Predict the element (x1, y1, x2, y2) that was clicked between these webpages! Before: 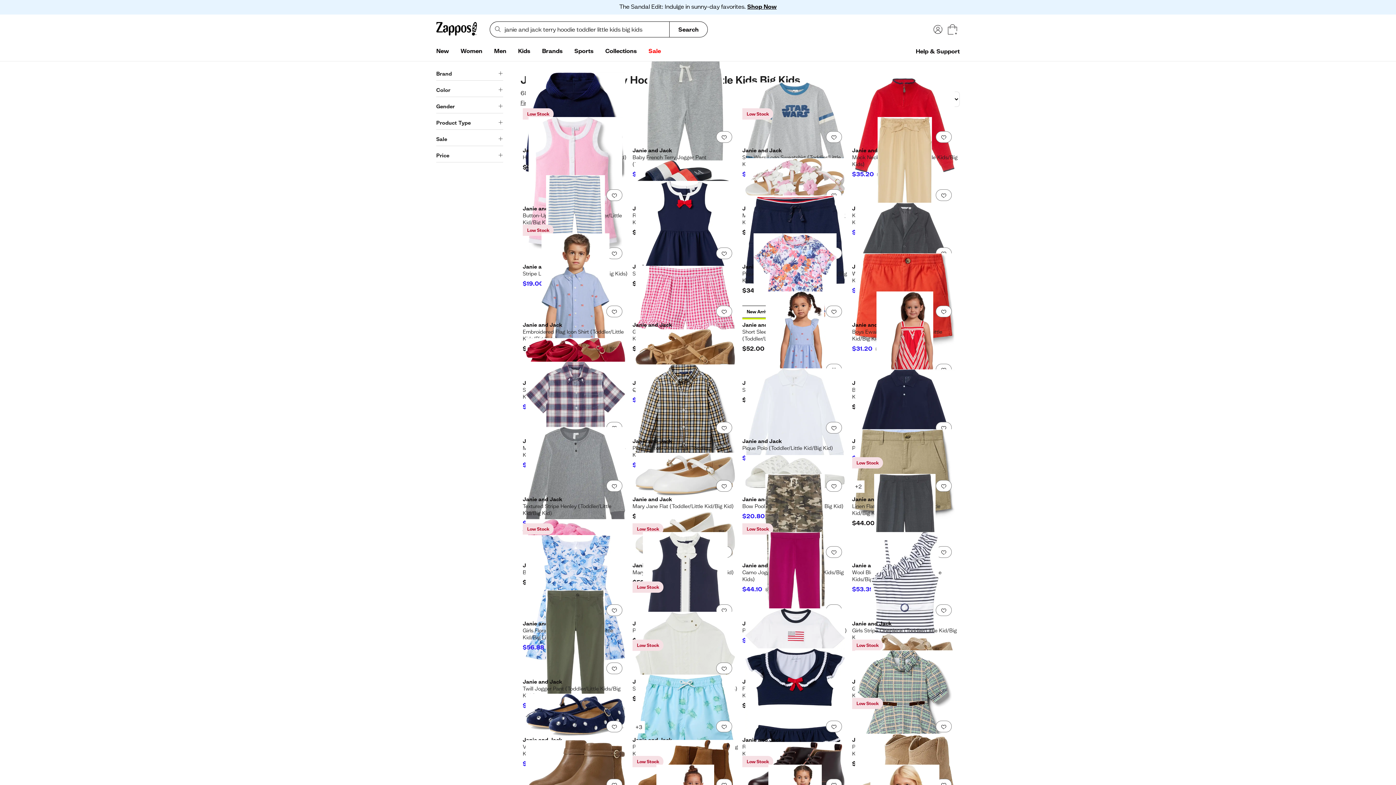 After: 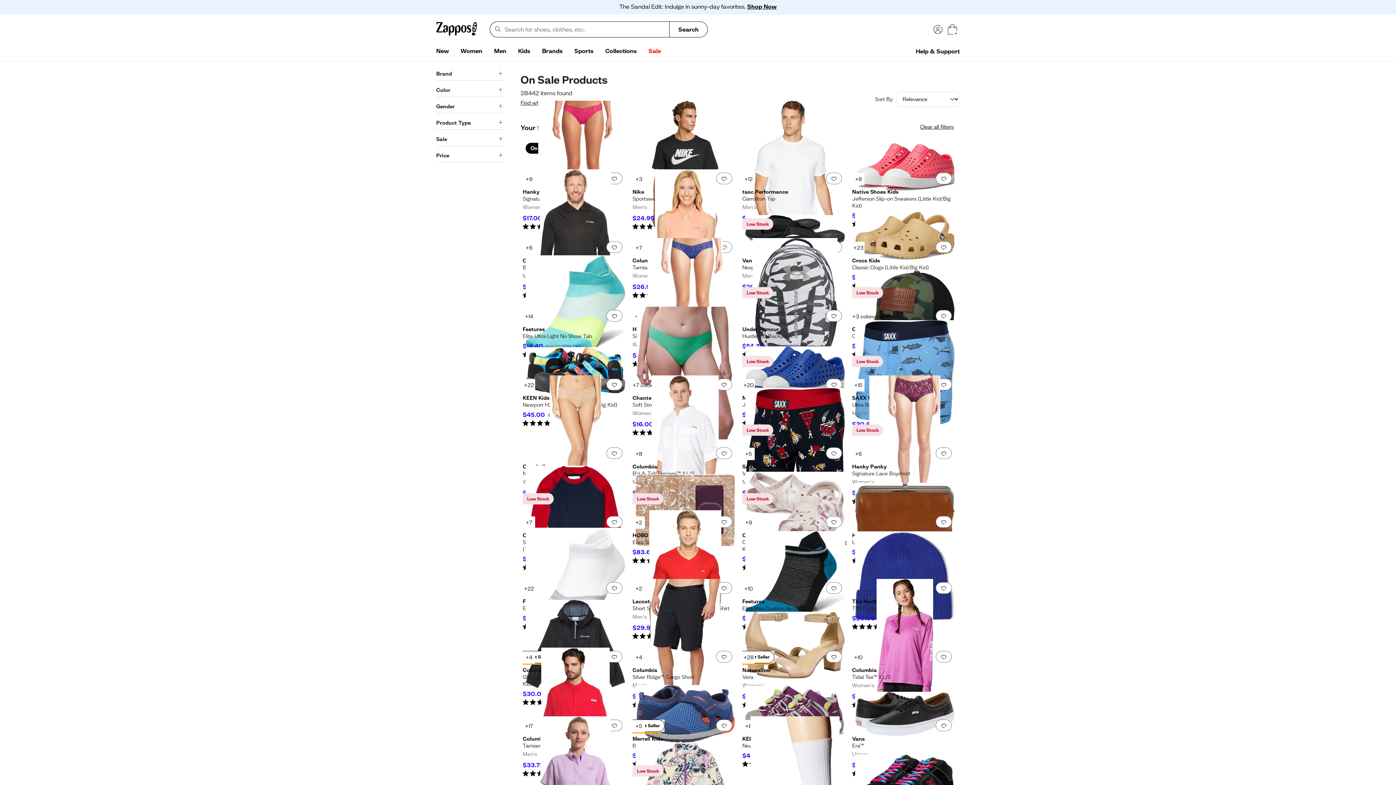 Action: bbox: (642, 44, 666, 58) label: Sale